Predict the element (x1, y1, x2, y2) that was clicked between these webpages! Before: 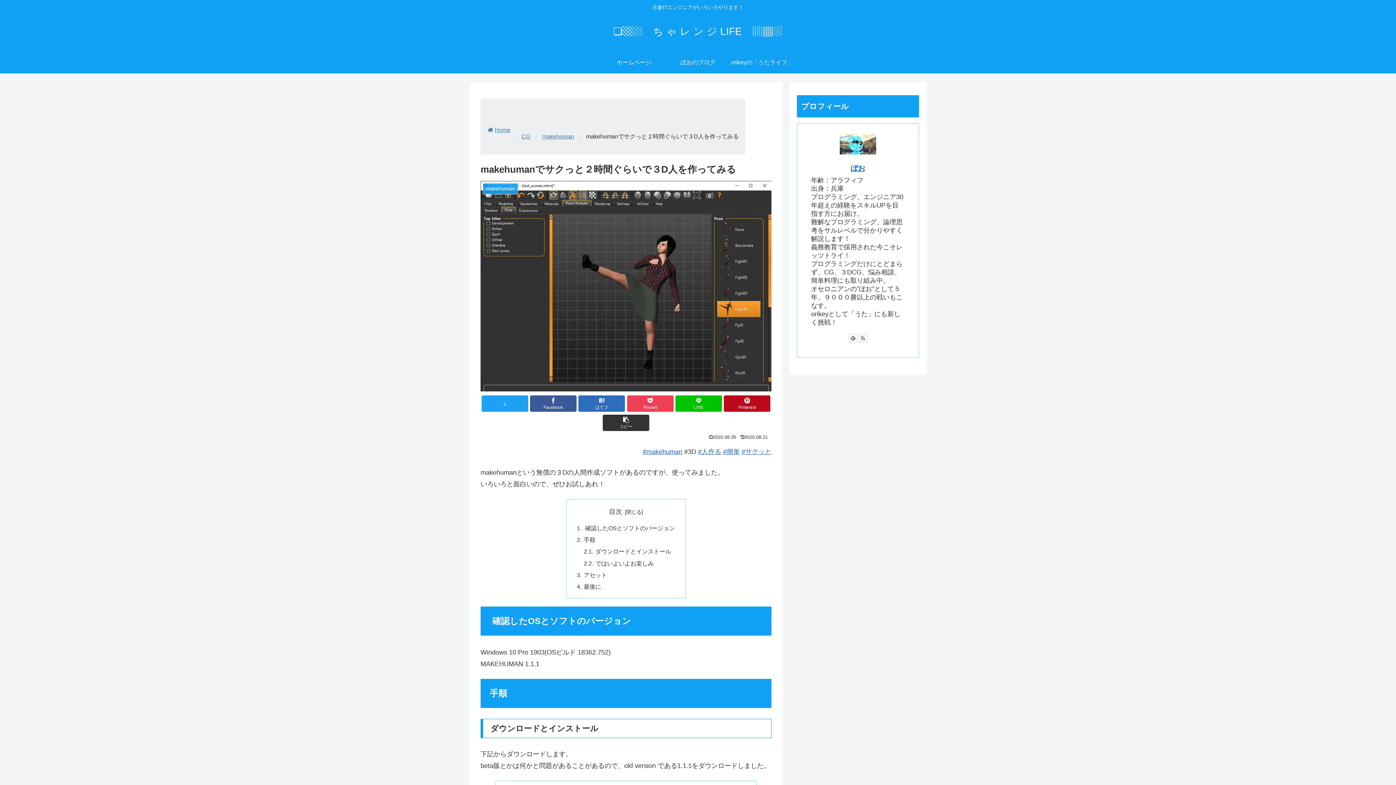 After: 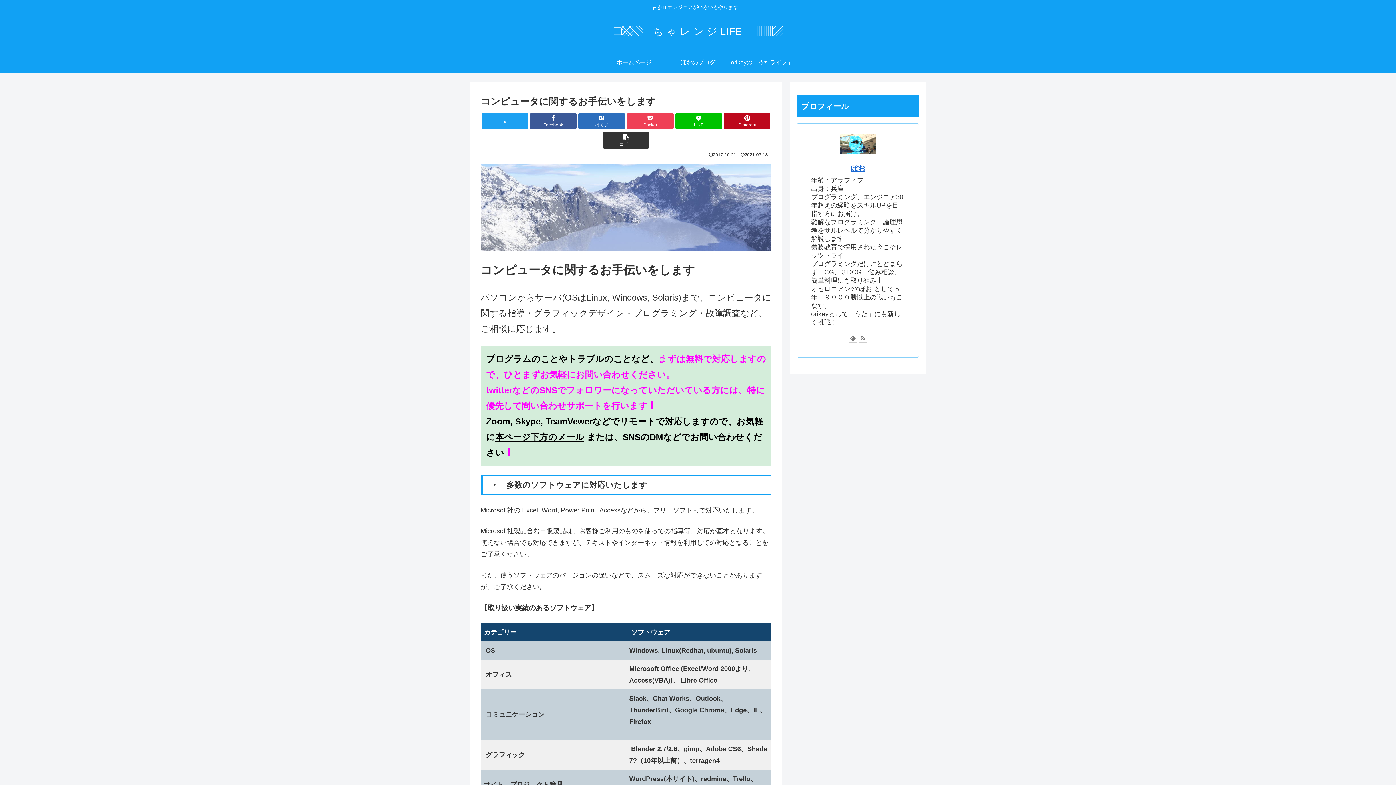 Action: label: Home bbox: (487, 126, 510, 132)